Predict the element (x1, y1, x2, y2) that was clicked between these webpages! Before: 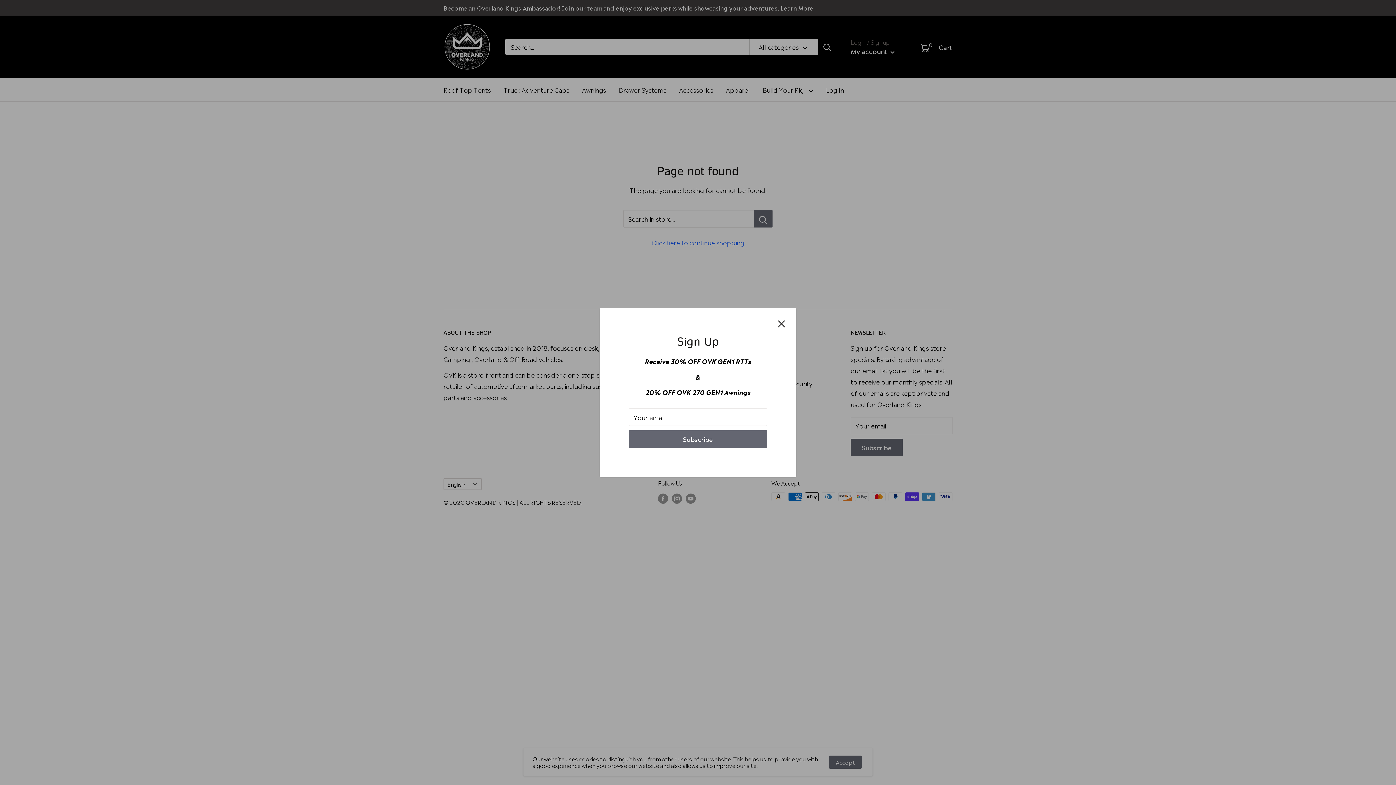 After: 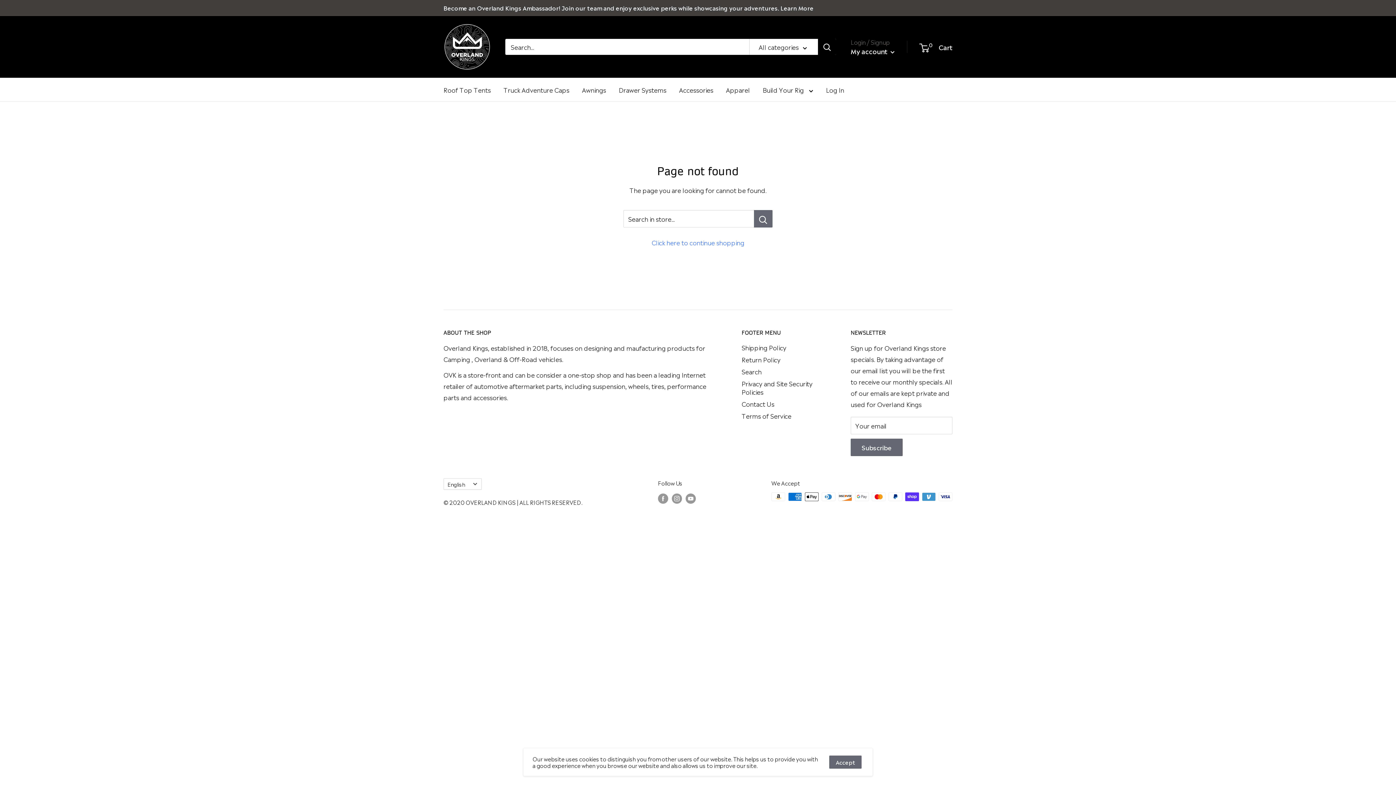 Action: label: Close bbox: (778, 316, 785, 328)